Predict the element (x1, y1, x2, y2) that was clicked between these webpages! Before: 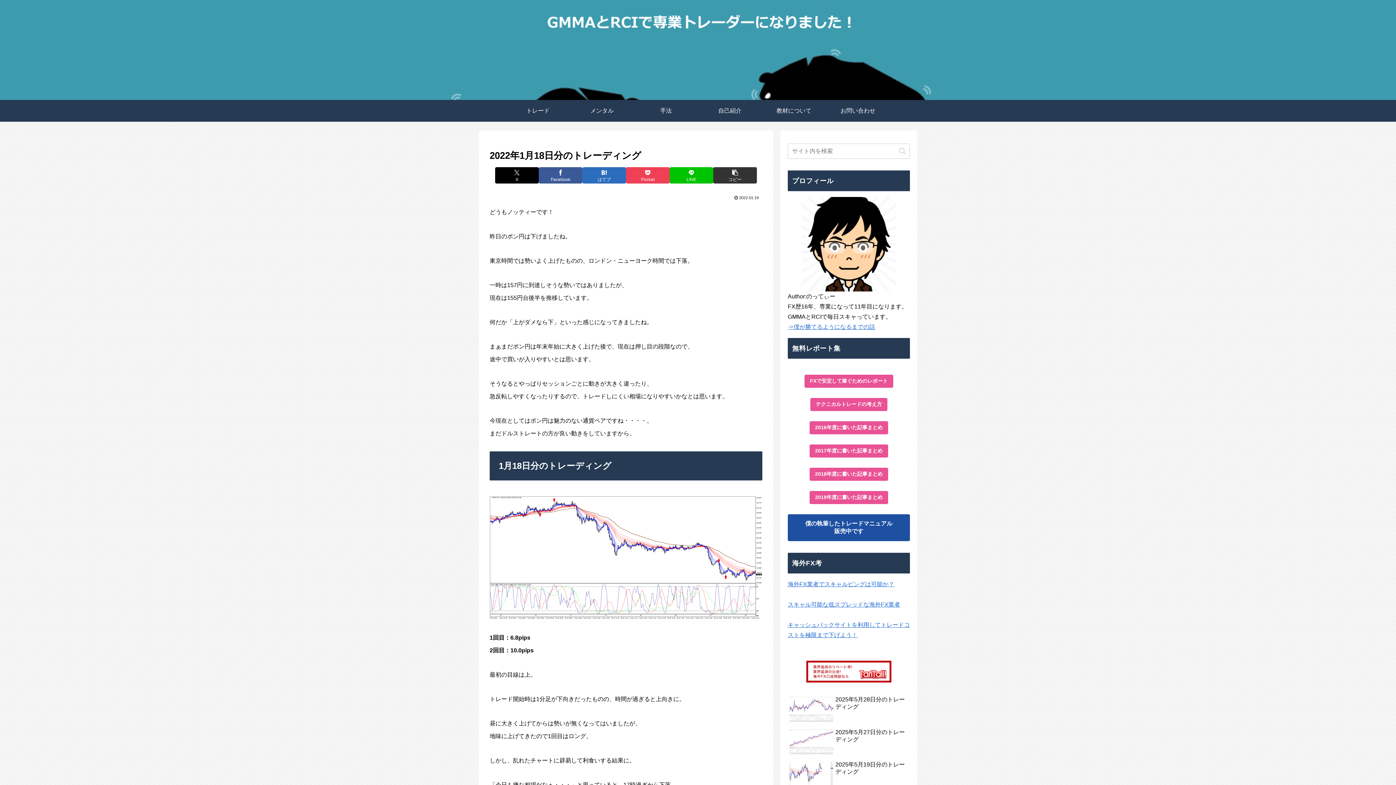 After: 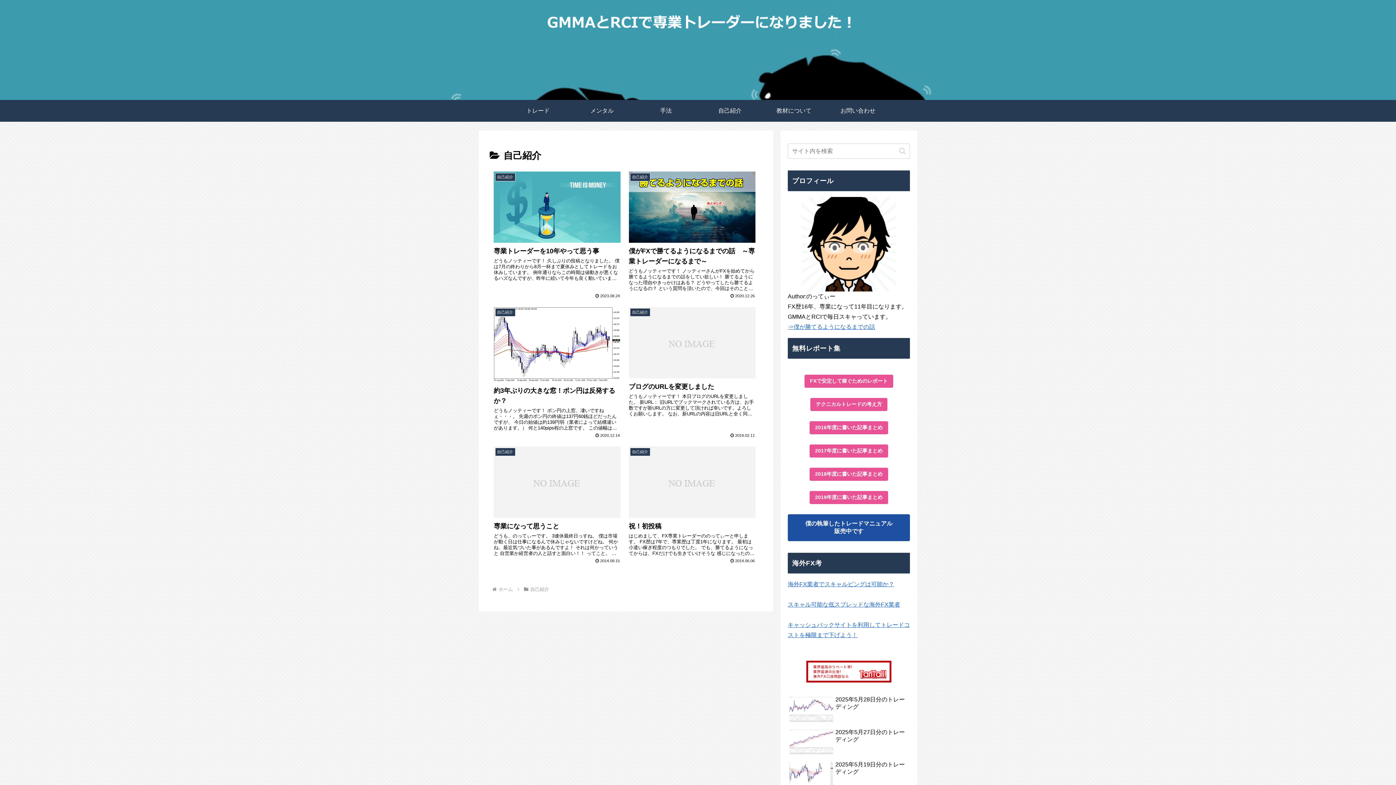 Action: label: 自己紹介 bbox: (698, 100, 762, 121)